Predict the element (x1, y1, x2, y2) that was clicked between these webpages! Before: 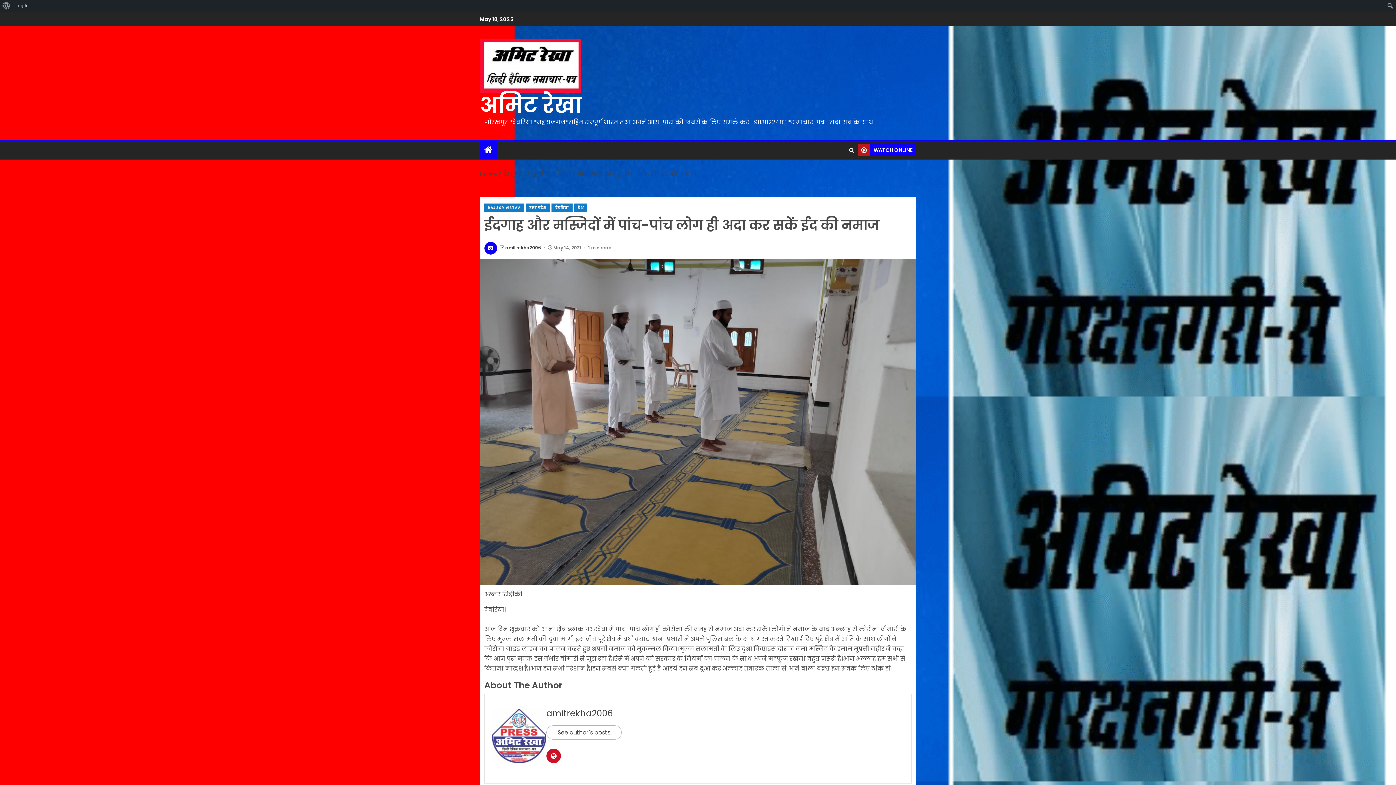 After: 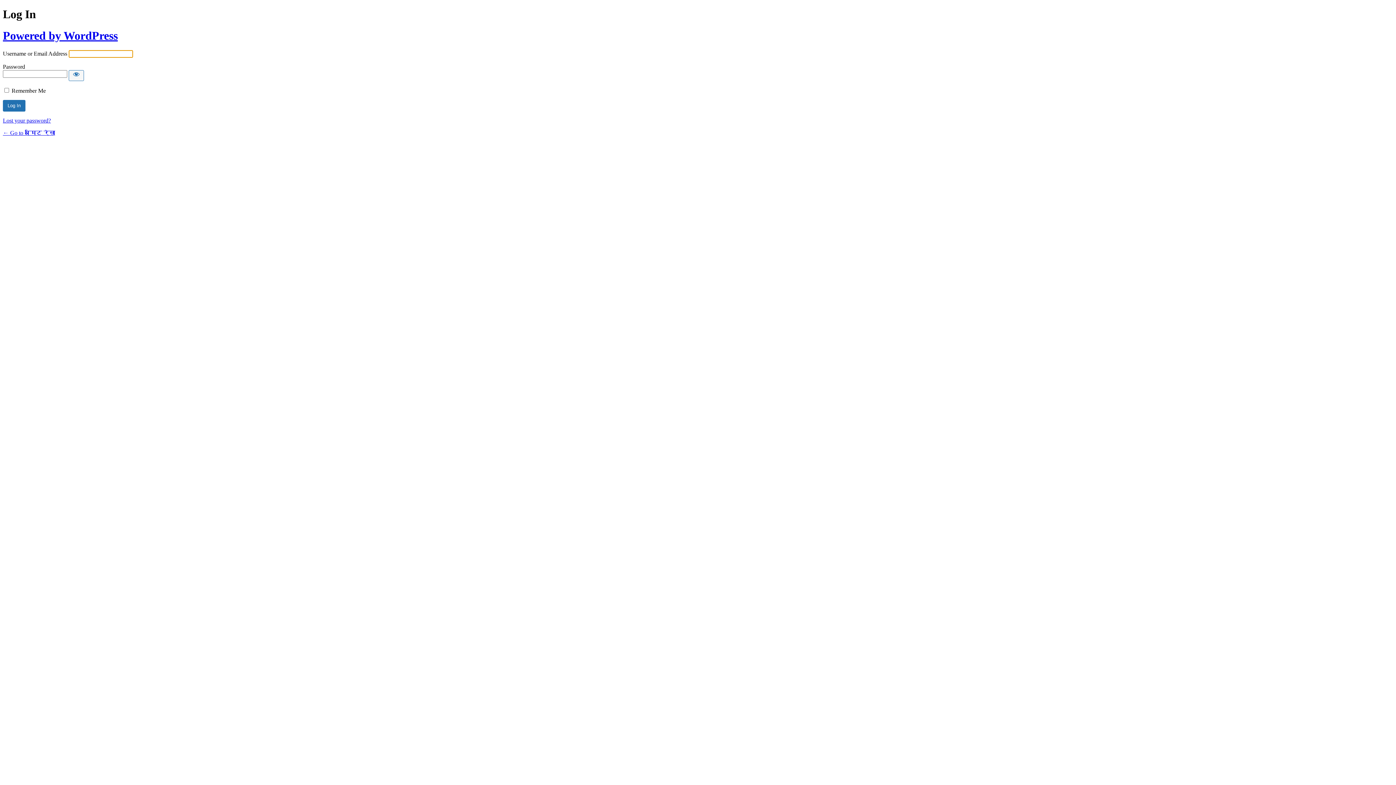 Action: bbox: (12, 0, 31, 11) label: Log In